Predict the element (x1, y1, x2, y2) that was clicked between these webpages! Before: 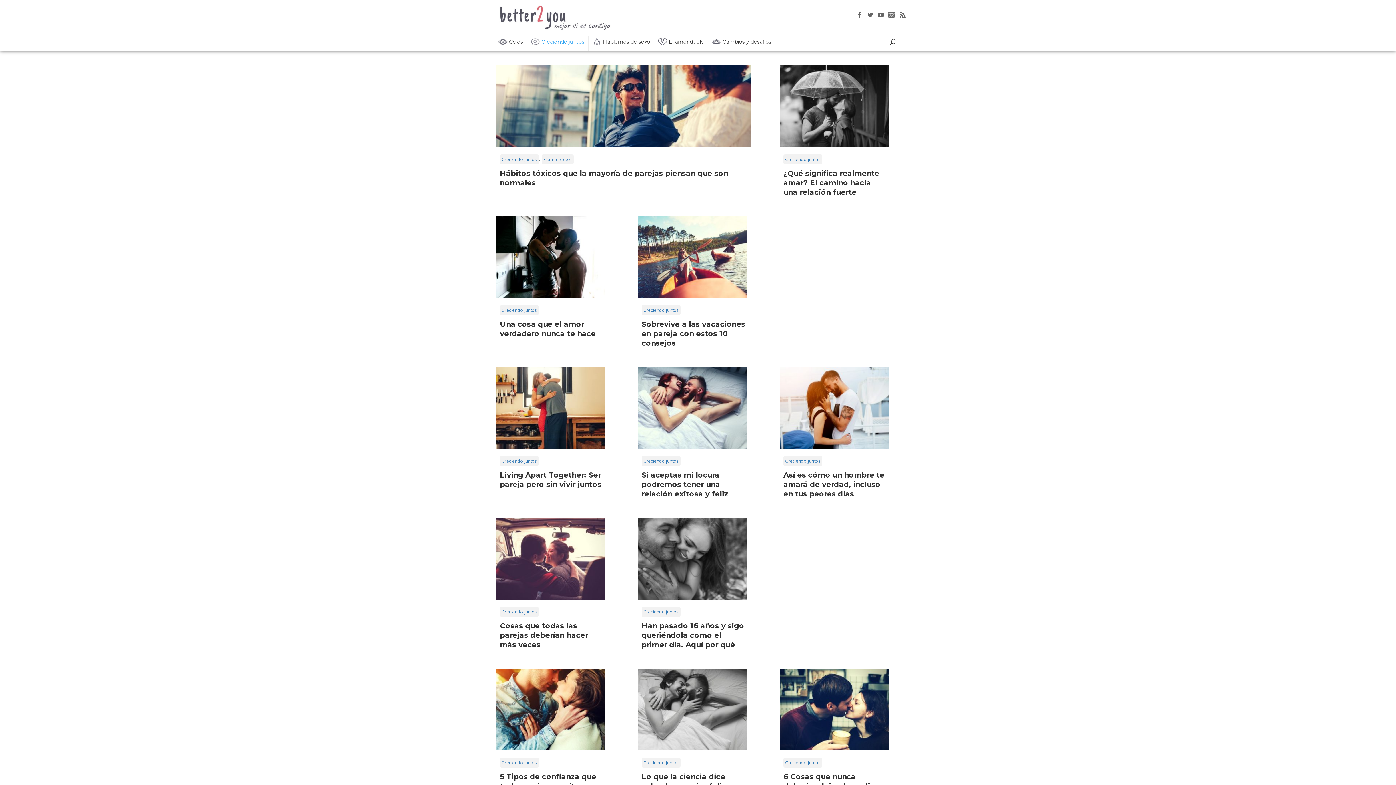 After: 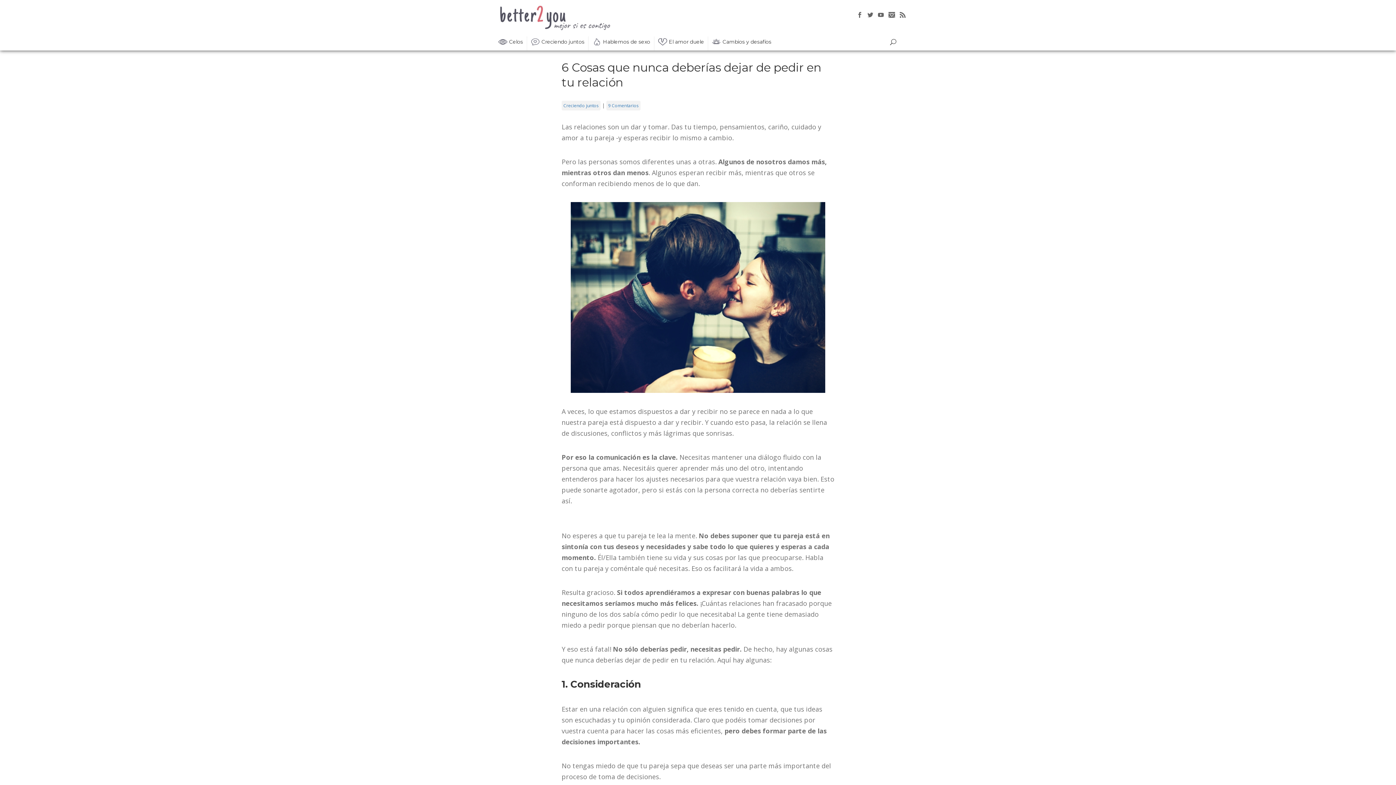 Action: bbox: (780, 741, 889, 749)